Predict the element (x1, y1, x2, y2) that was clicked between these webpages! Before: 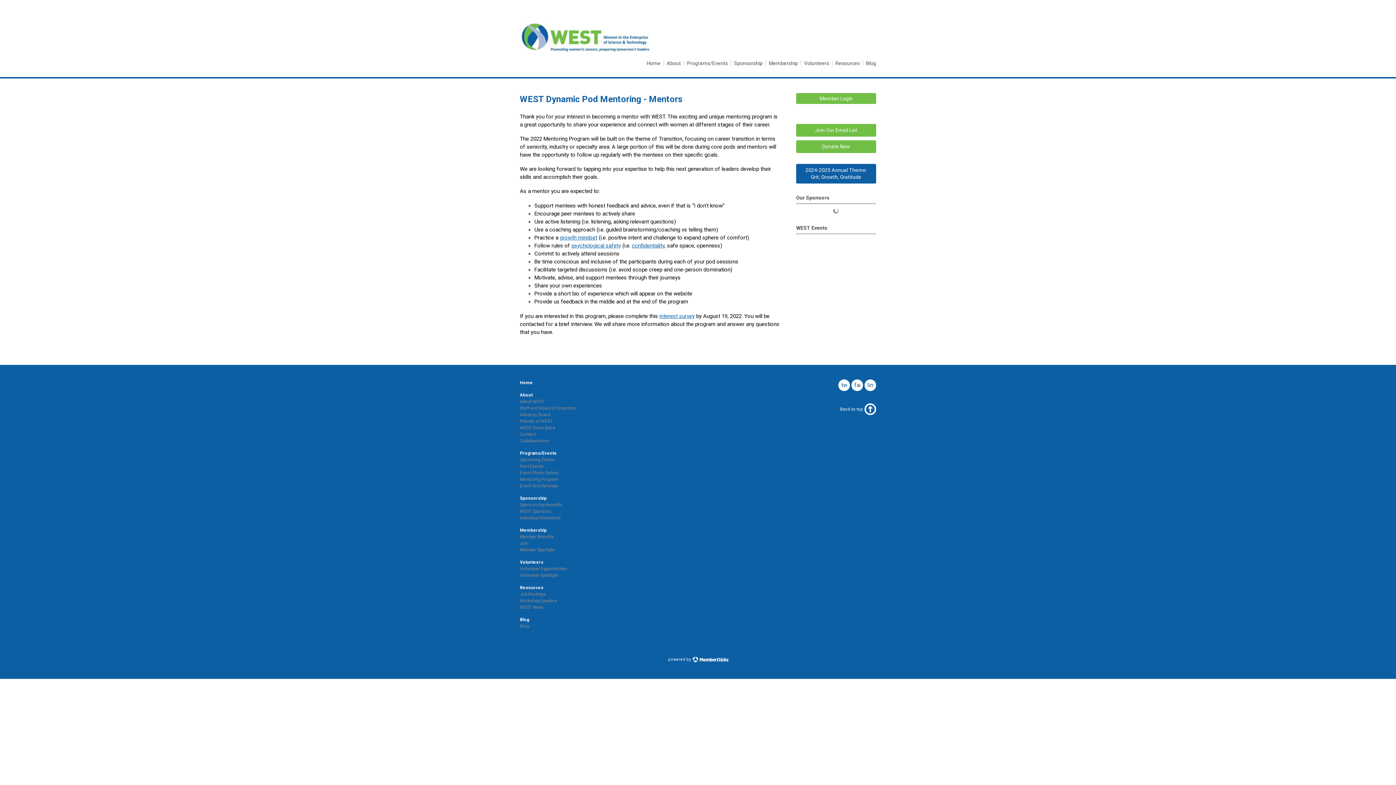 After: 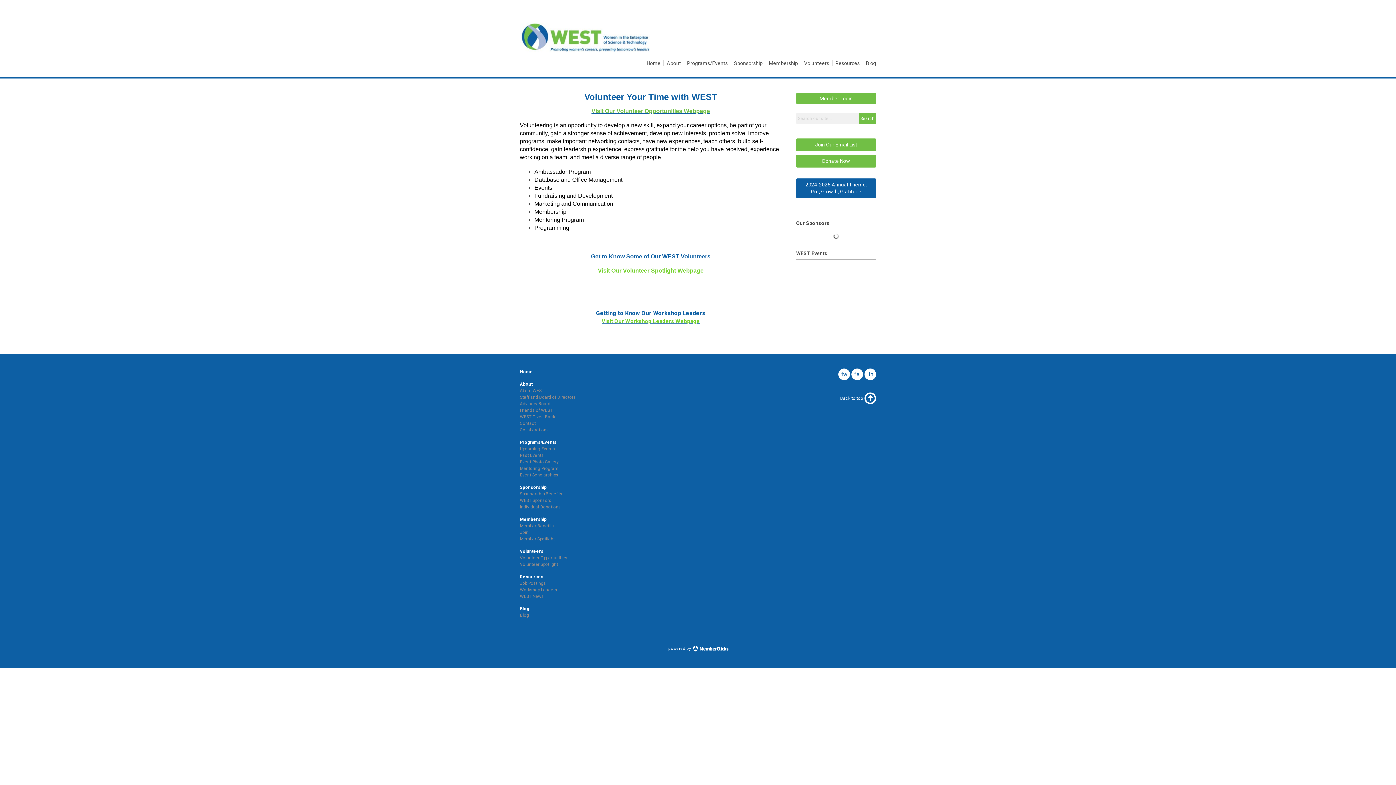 Action: bbox: (801, 60, 832, 66) label: Volunteers